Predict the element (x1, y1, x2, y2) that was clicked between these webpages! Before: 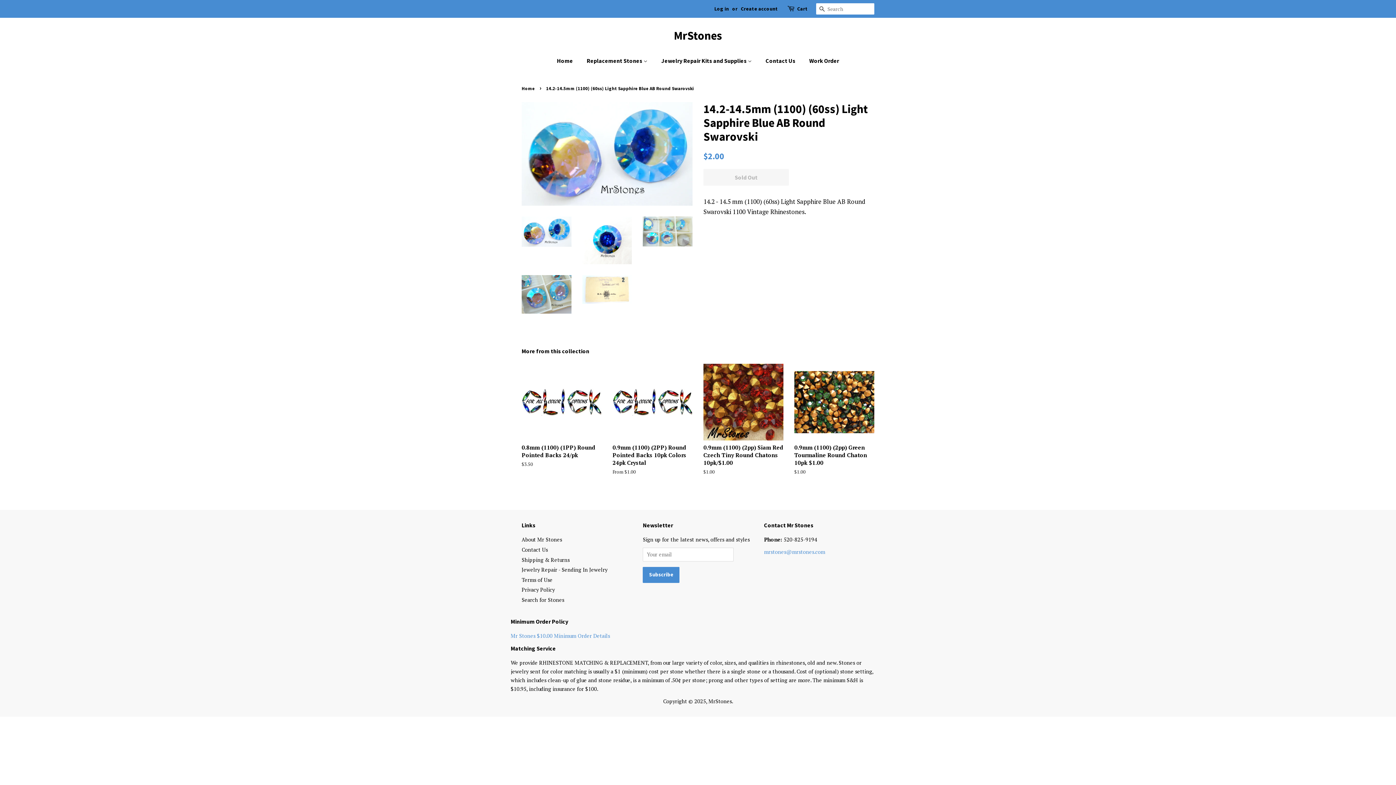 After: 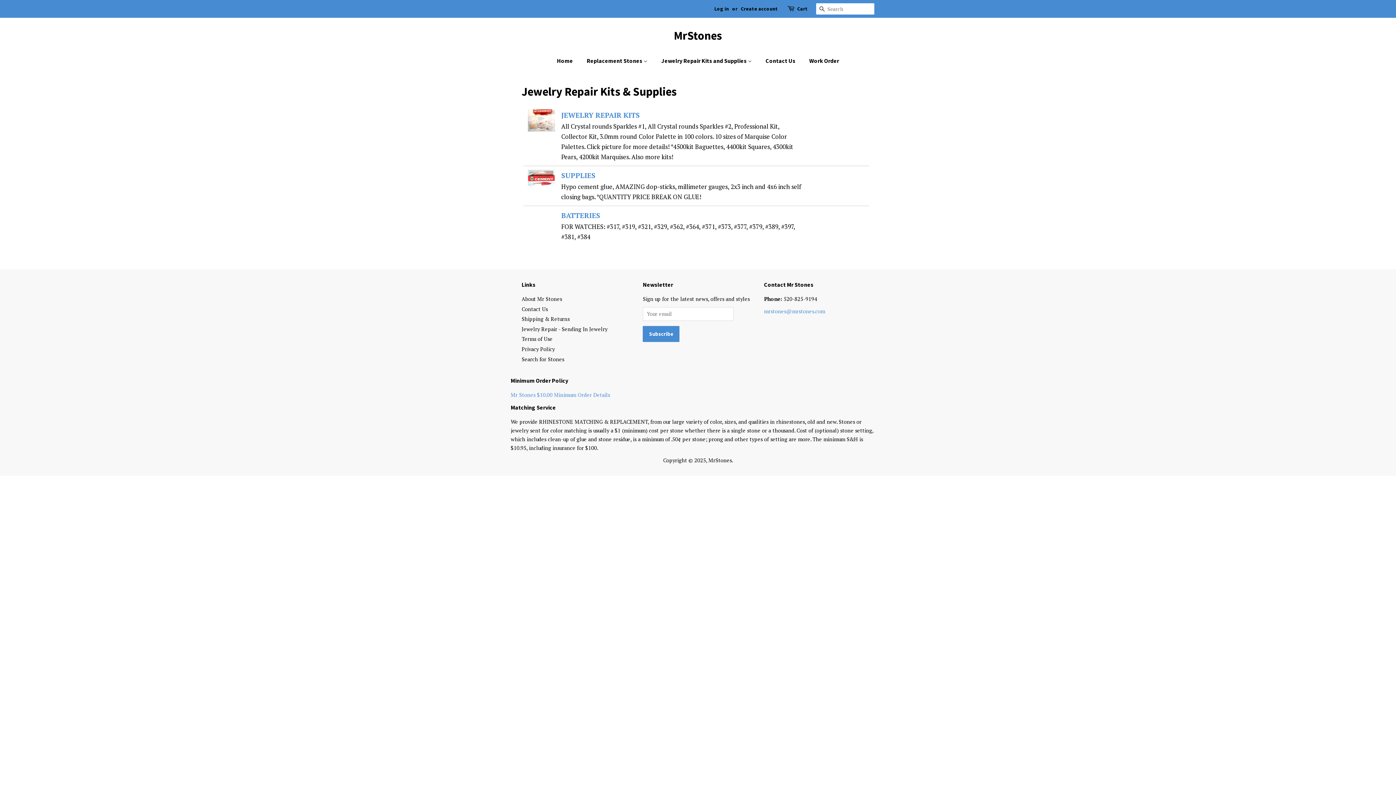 Action: label: Jewelry Repair Kits and Supplies  bbox: (656, 53, 759, 68)